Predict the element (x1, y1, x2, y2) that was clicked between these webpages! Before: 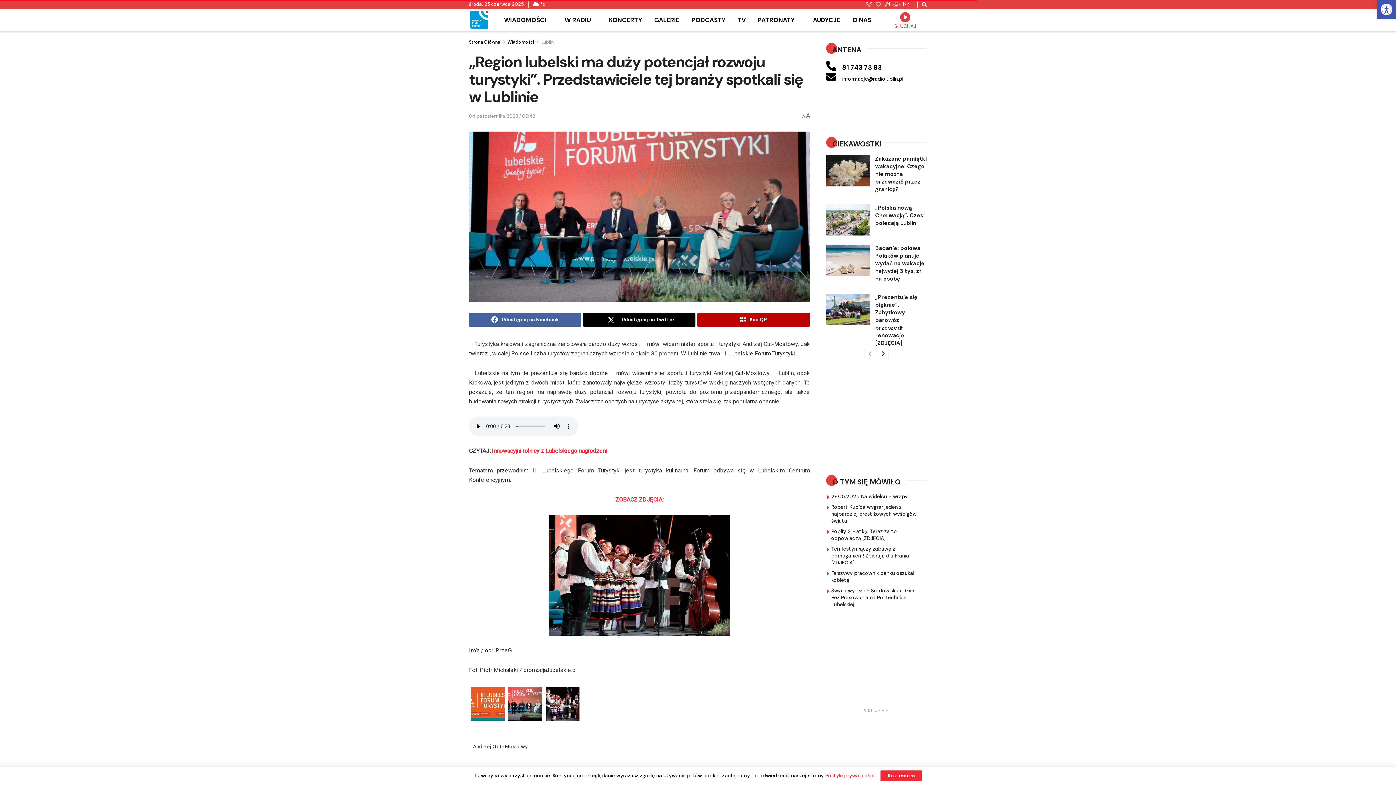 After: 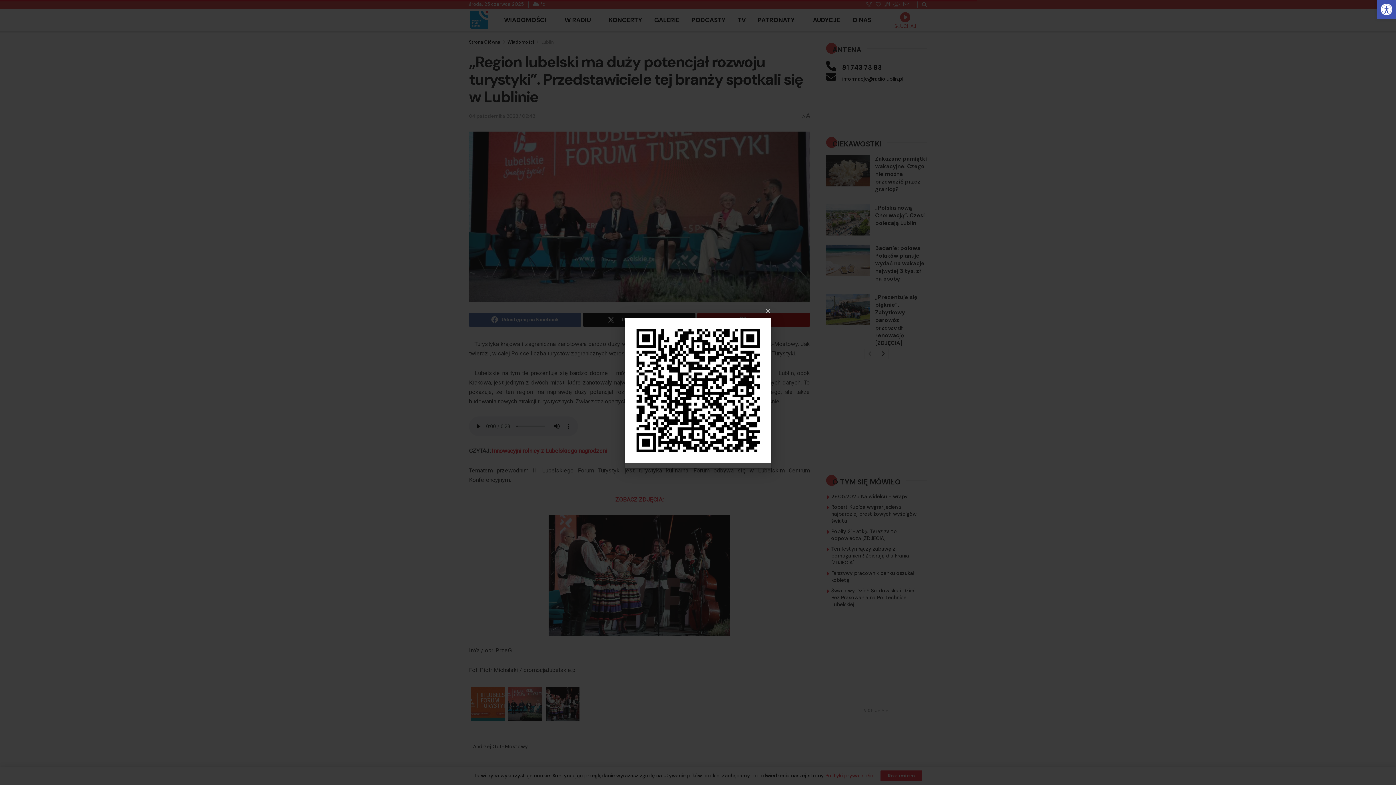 Action: label: Share on Qrcode bbox: (697, 312, 810, 326)